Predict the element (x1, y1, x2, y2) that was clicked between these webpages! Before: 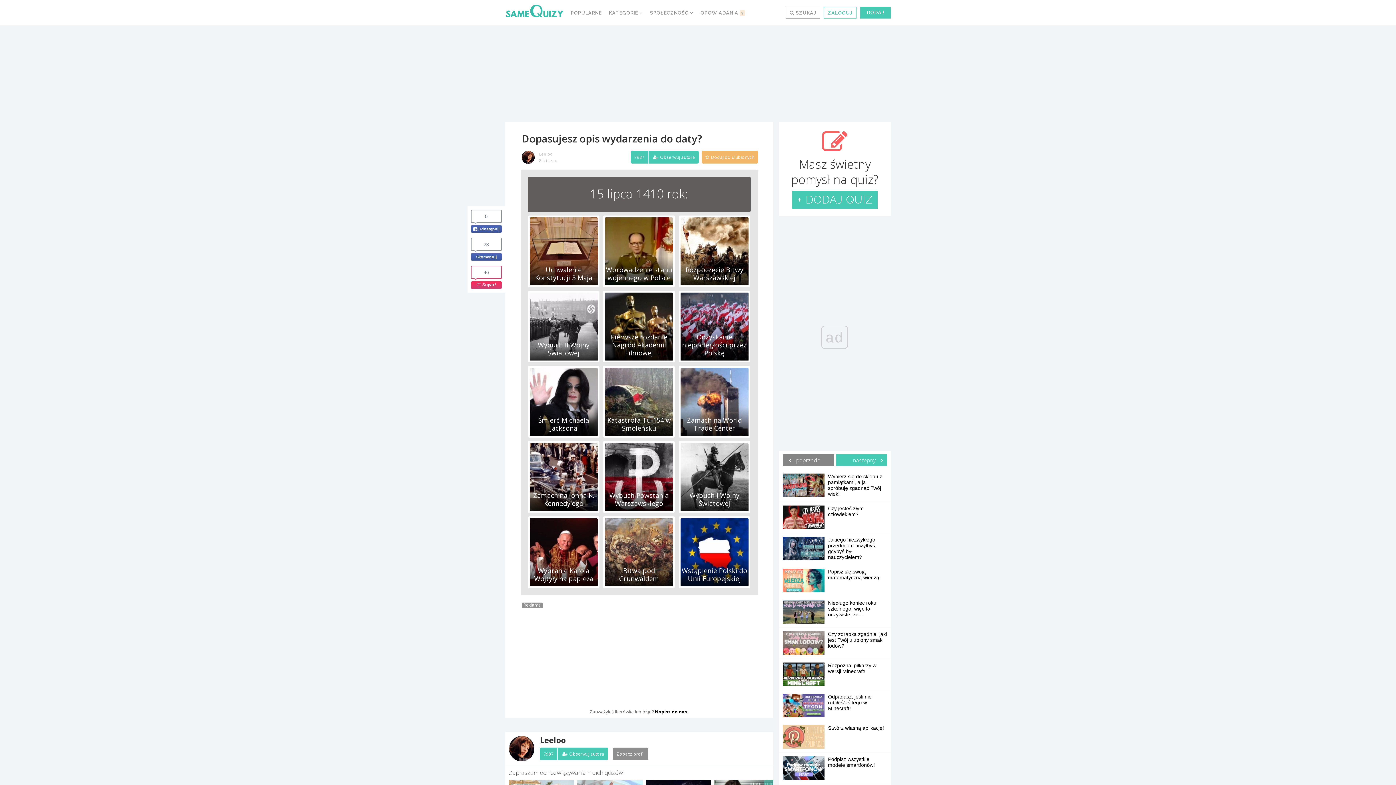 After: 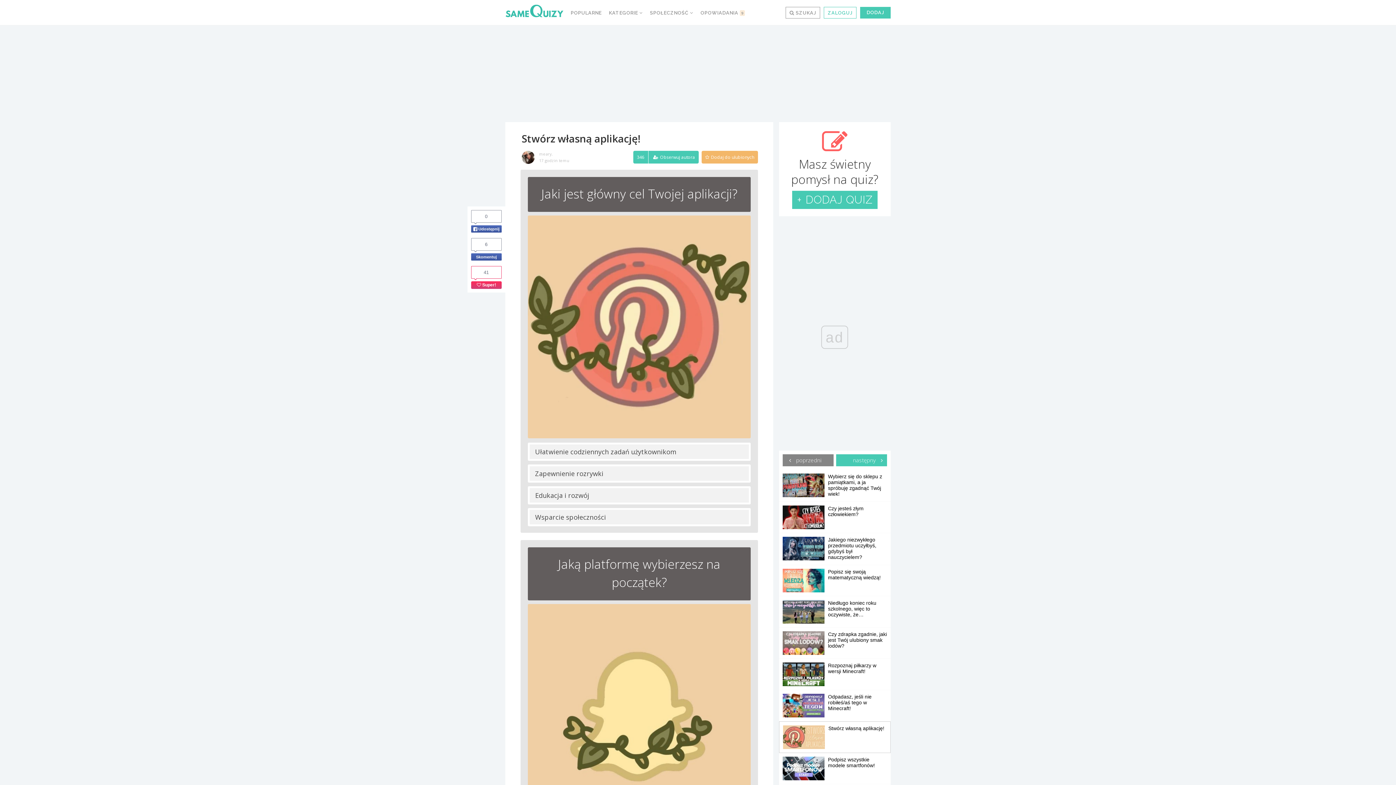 Action: bbox: (782, 725, 887, 731) label: Stwórz własną aplikację!